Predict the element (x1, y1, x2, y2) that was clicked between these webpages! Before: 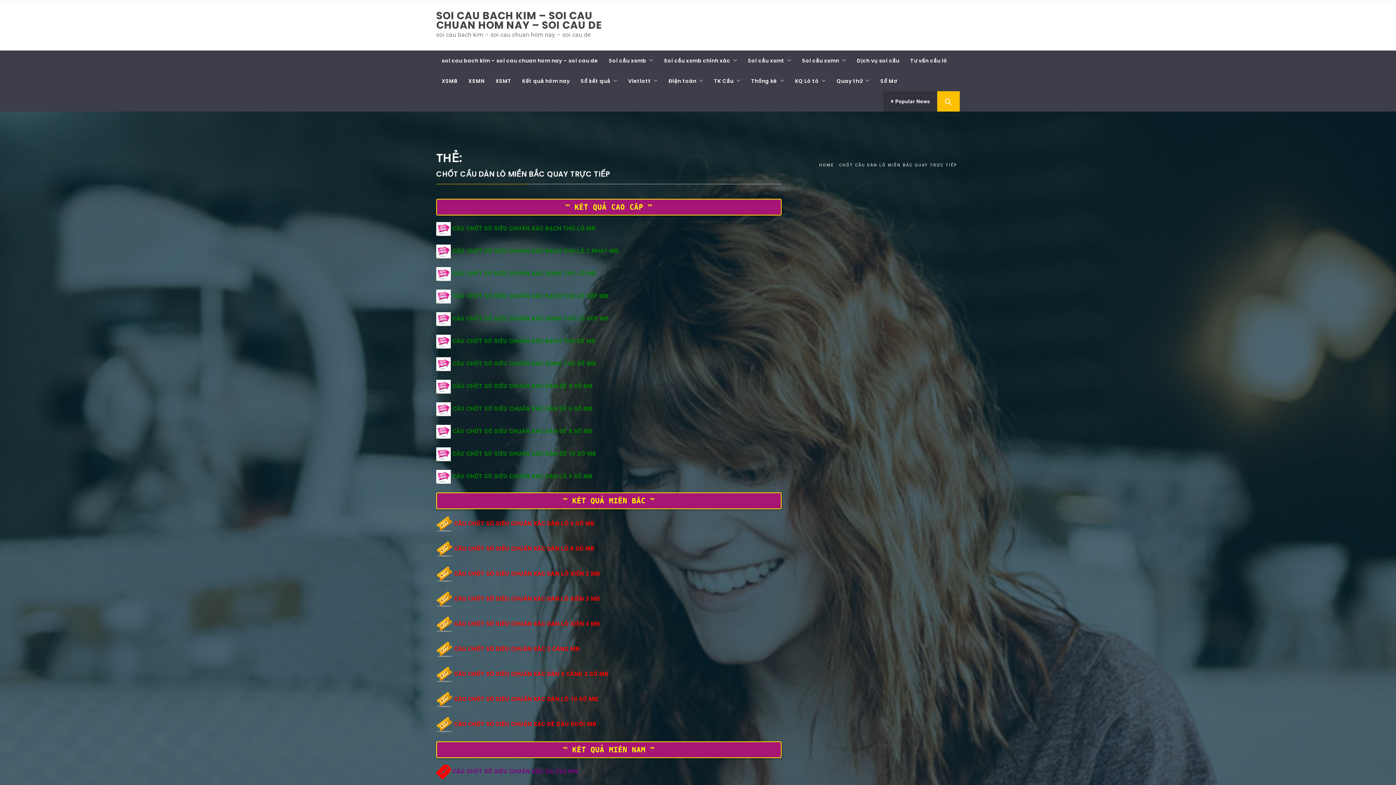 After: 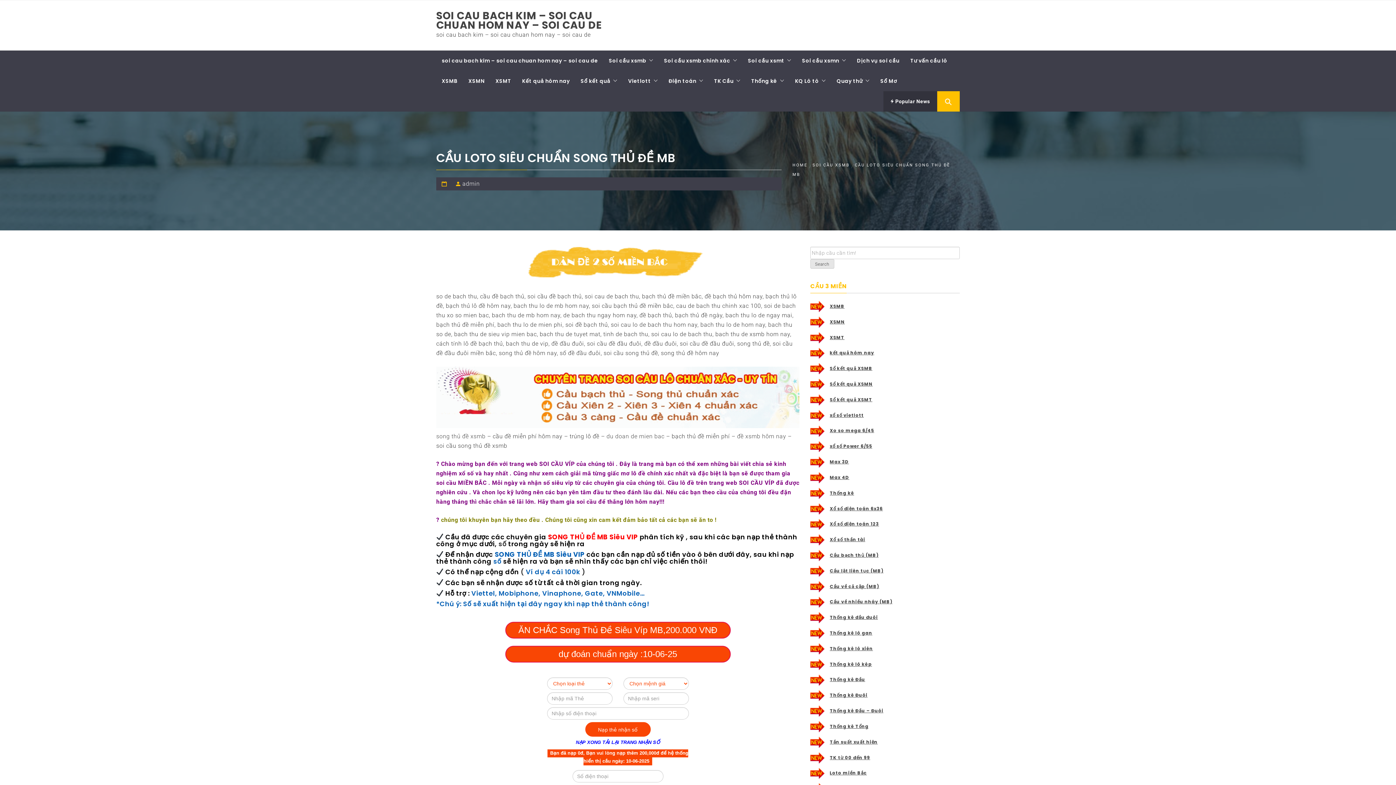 Action: label: CẦU CHỐT SỐ SIÊU CHUẨN XÁC SONG THỦ ĐỀ MB bbox: (452, 360, 596, 367)